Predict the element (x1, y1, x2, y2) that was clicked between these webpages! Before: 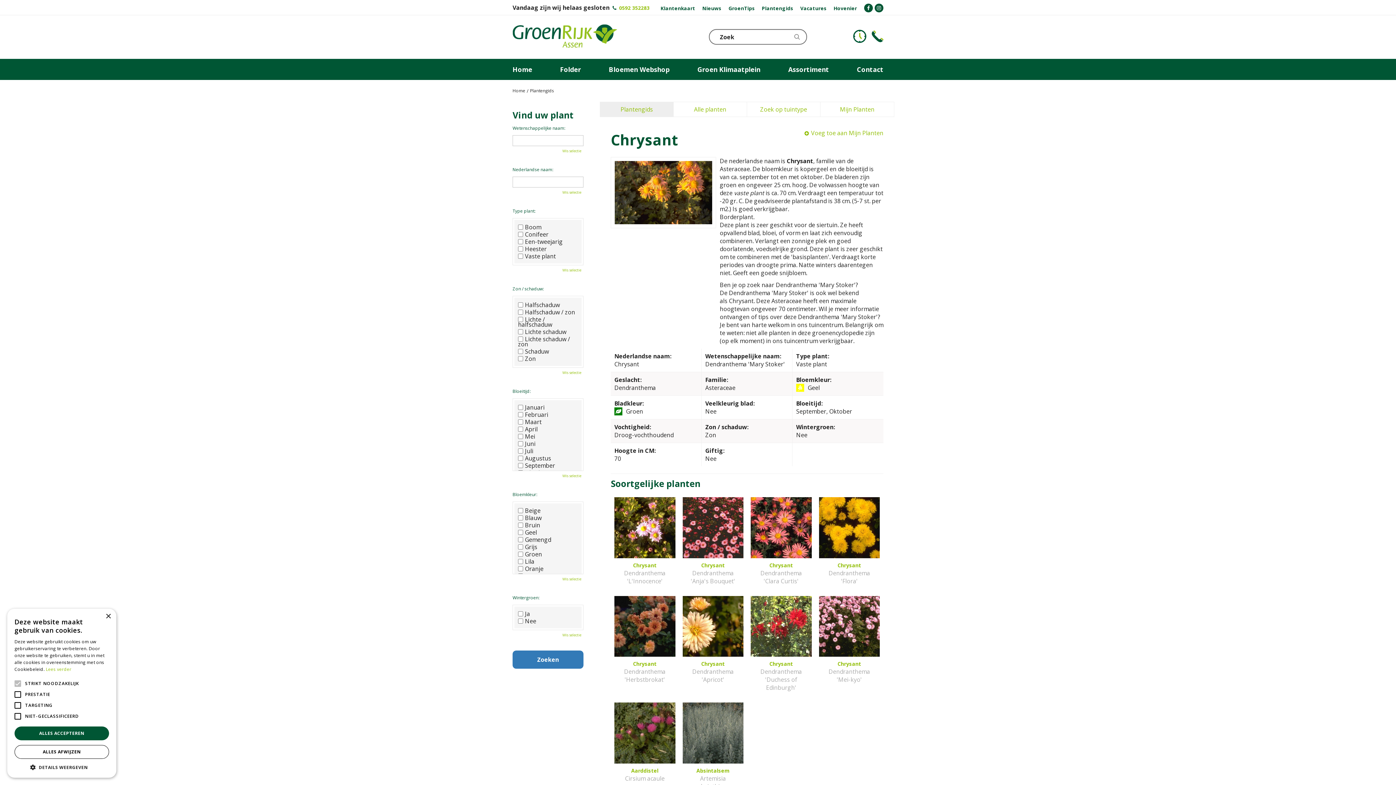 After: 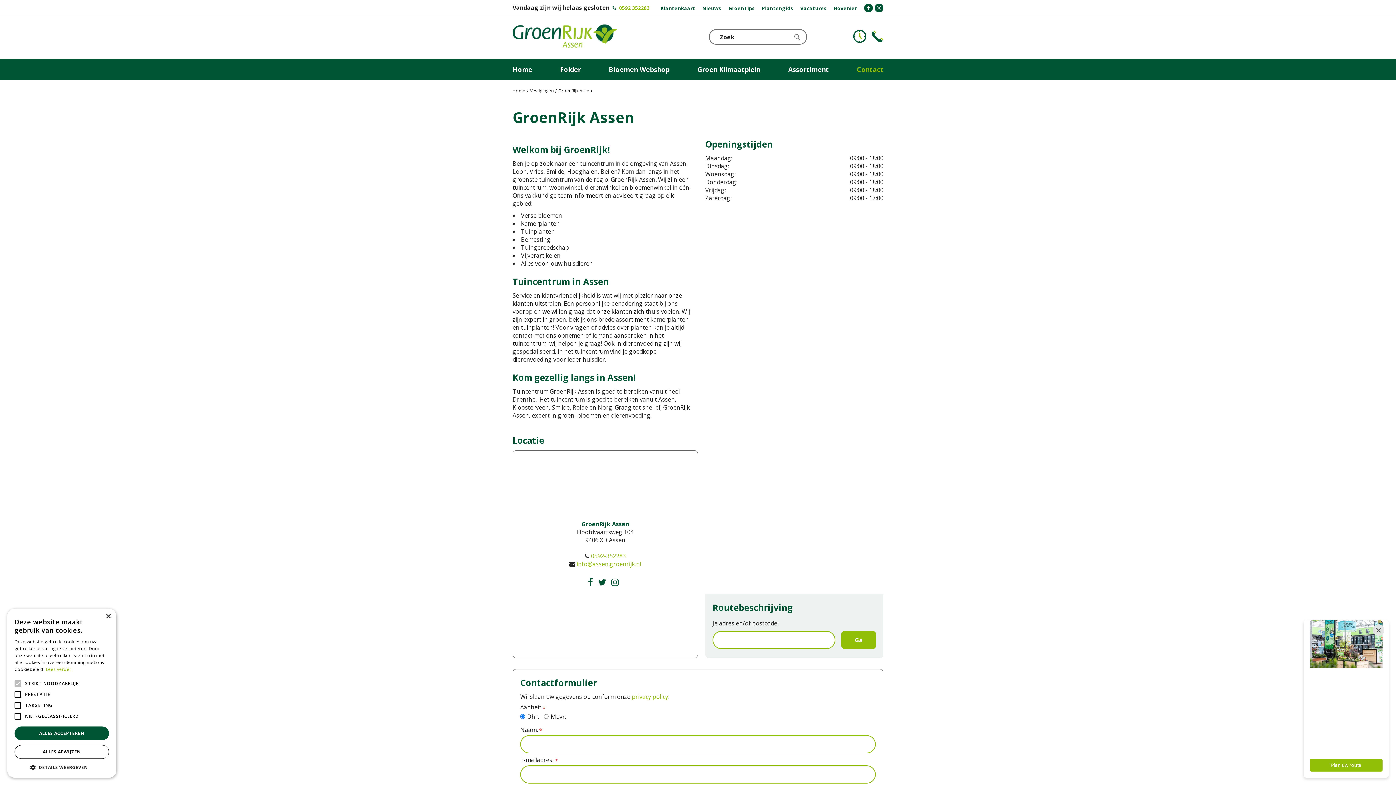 Action: bbox: (853, 29, 866, 43) label: KLOKJE